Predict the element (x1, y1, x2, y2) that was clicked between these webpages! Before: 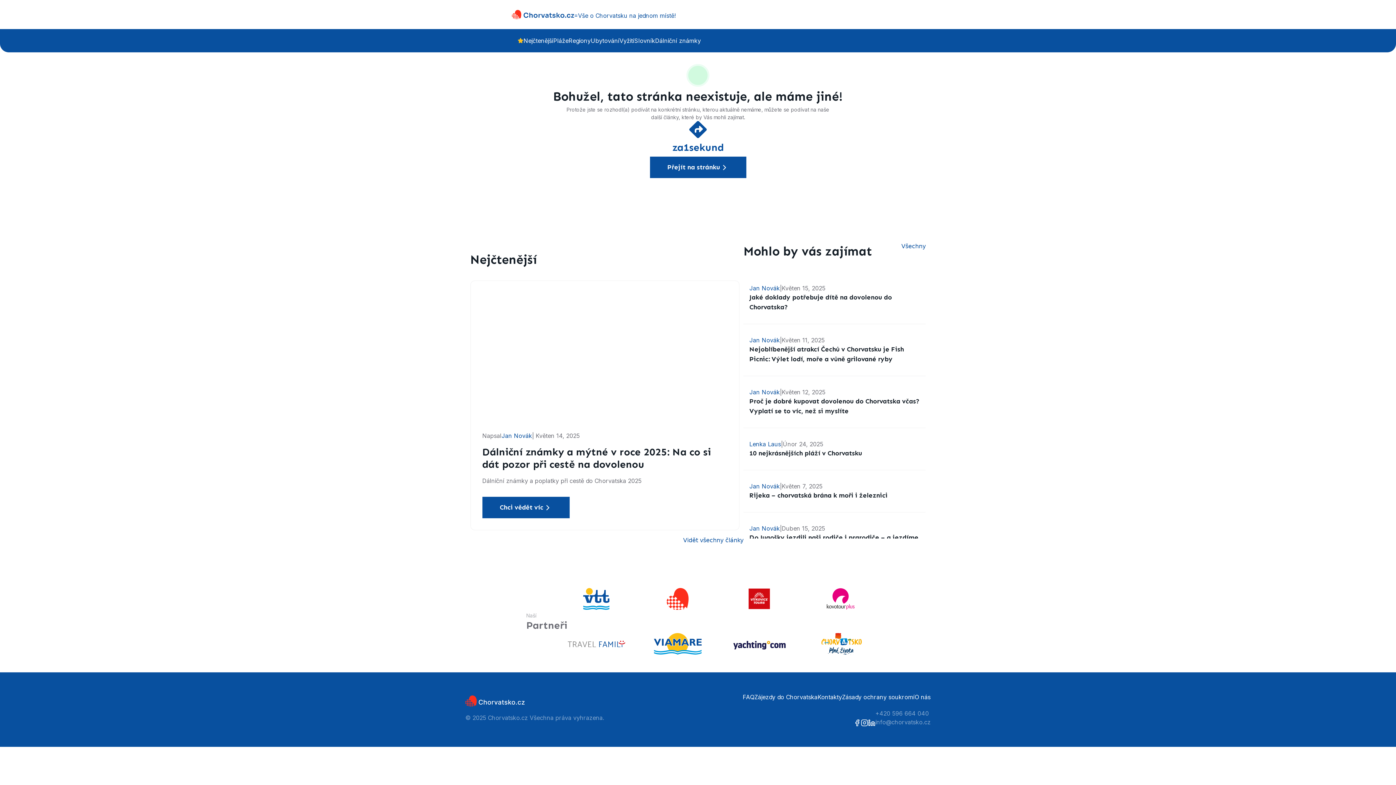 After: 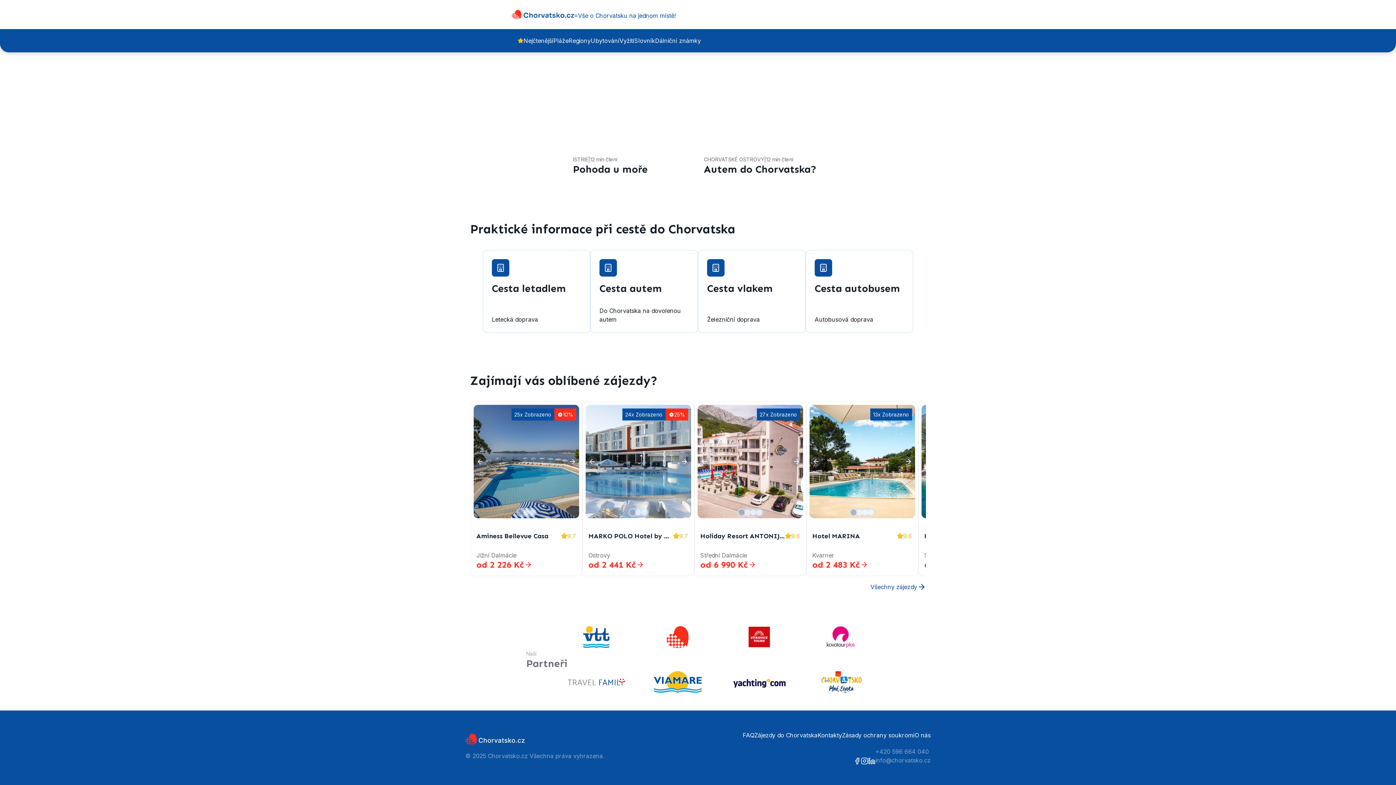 Action: bbox: (648, 588, 707, 610)